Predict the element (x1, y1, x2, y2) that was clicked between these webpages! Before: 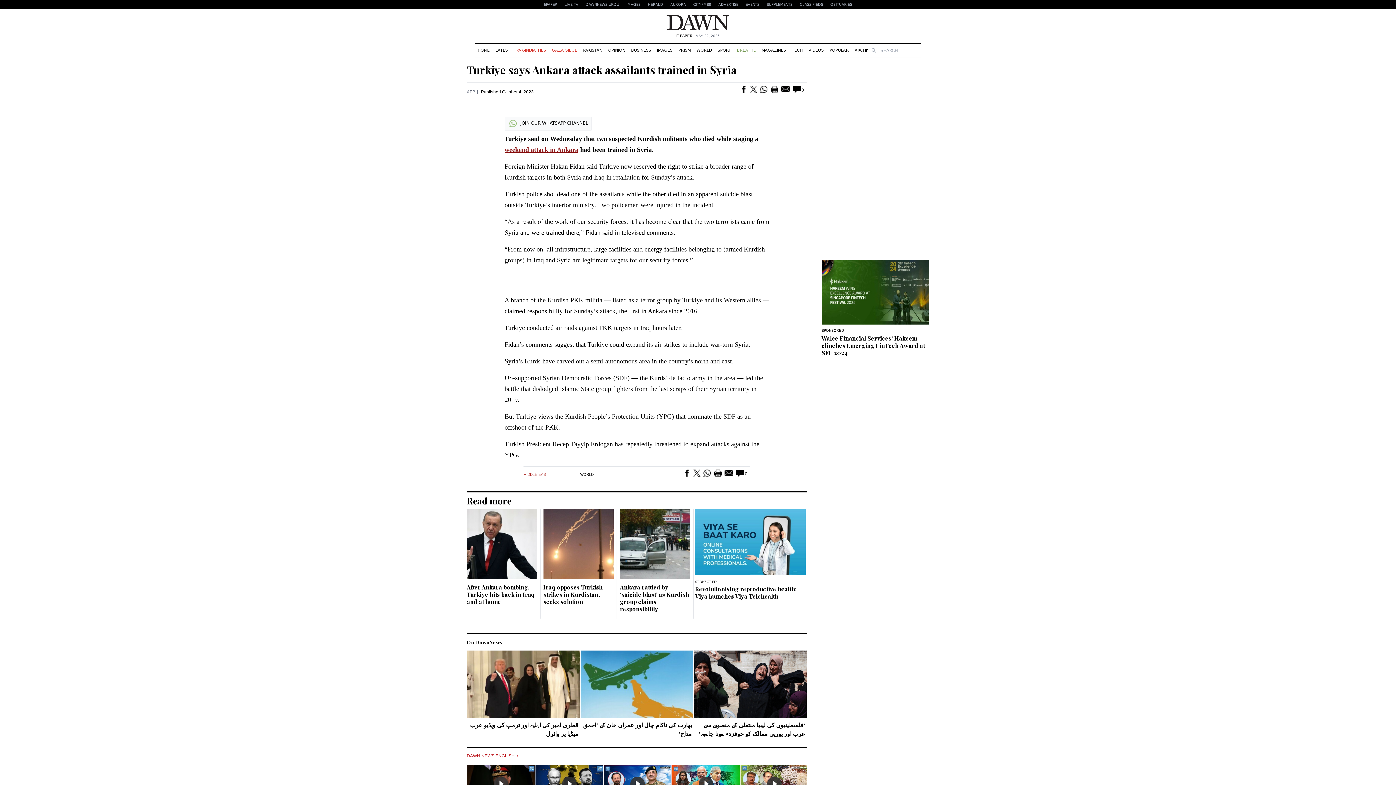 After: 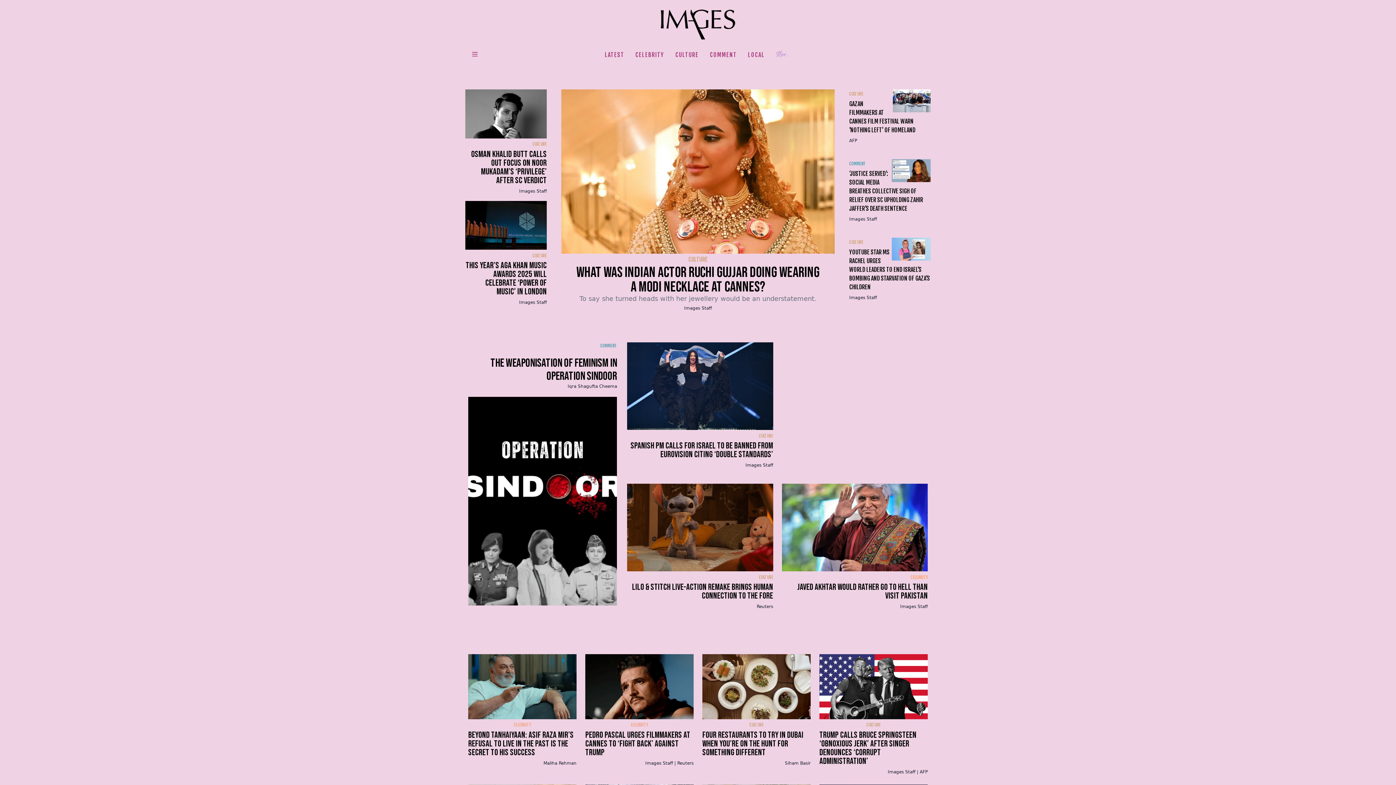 Action: label: IMAGES bbox: (622, 0, 644, 9)